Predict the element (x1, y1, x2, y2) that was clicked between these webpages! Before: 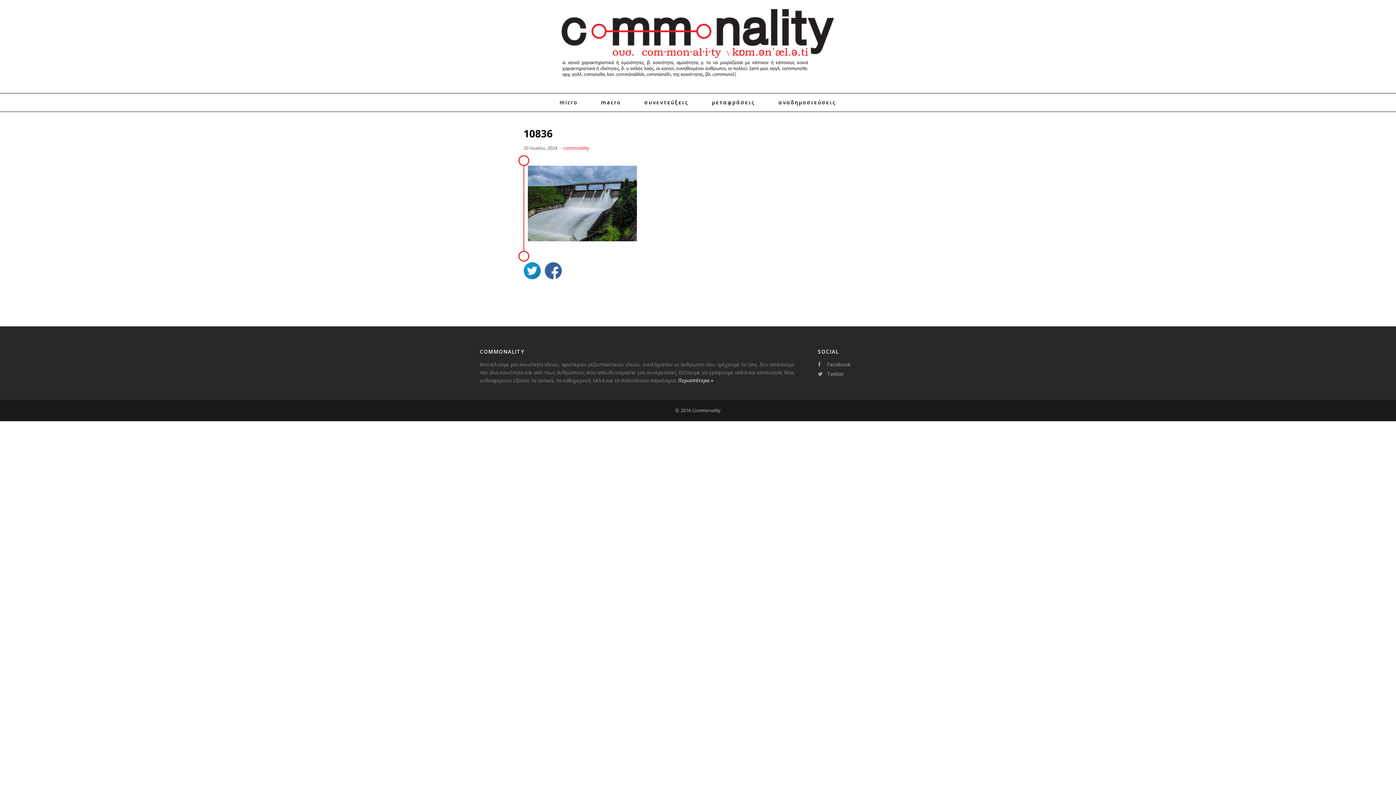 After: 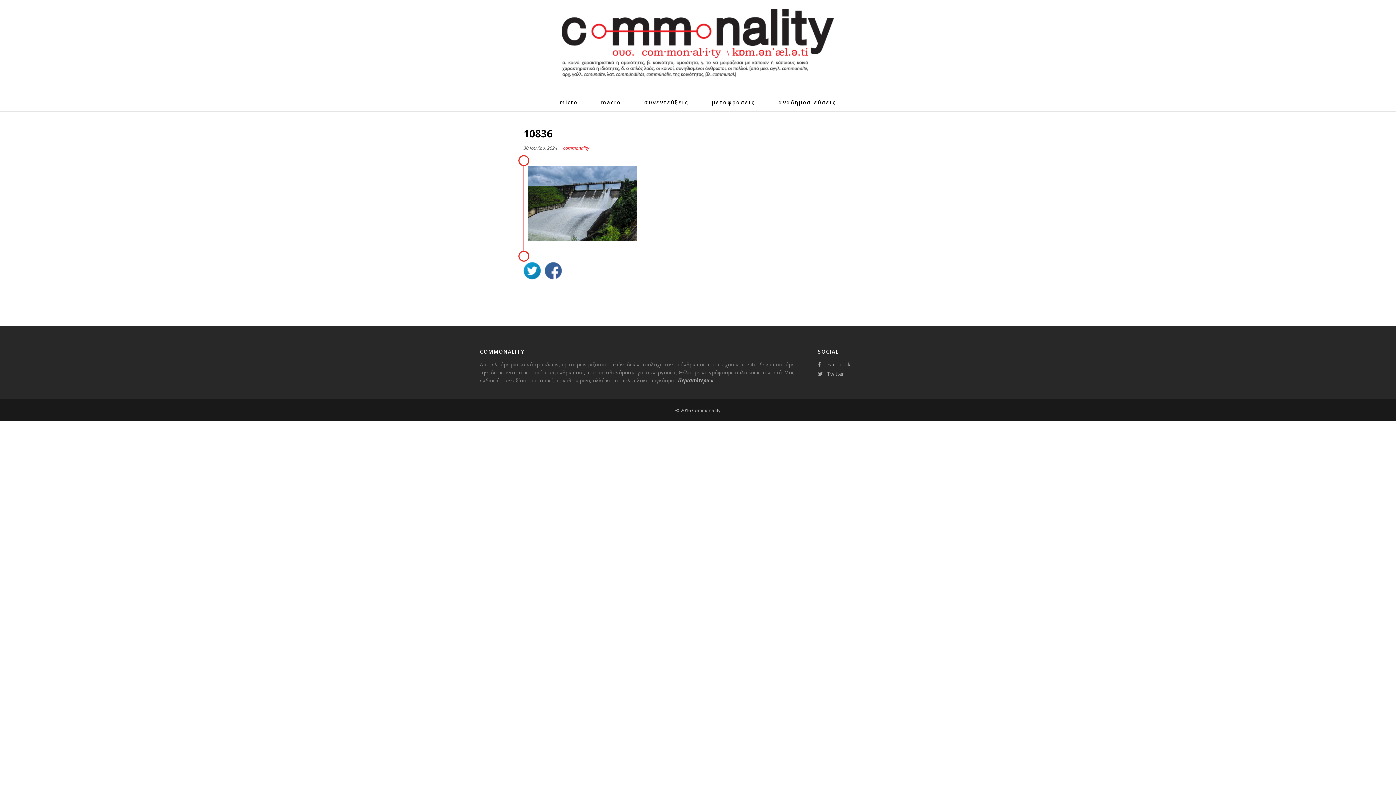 Action: bbox: (544, 262, 562, 281)